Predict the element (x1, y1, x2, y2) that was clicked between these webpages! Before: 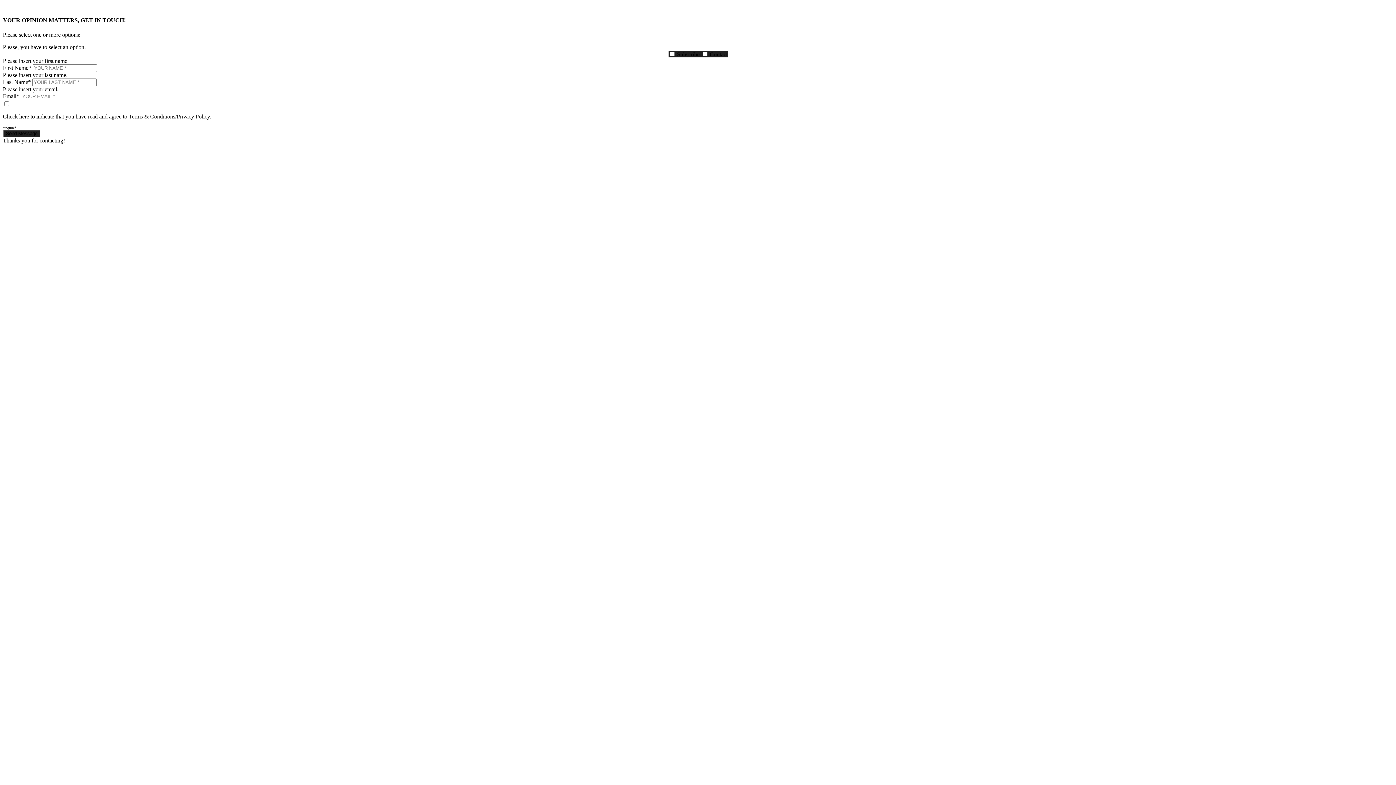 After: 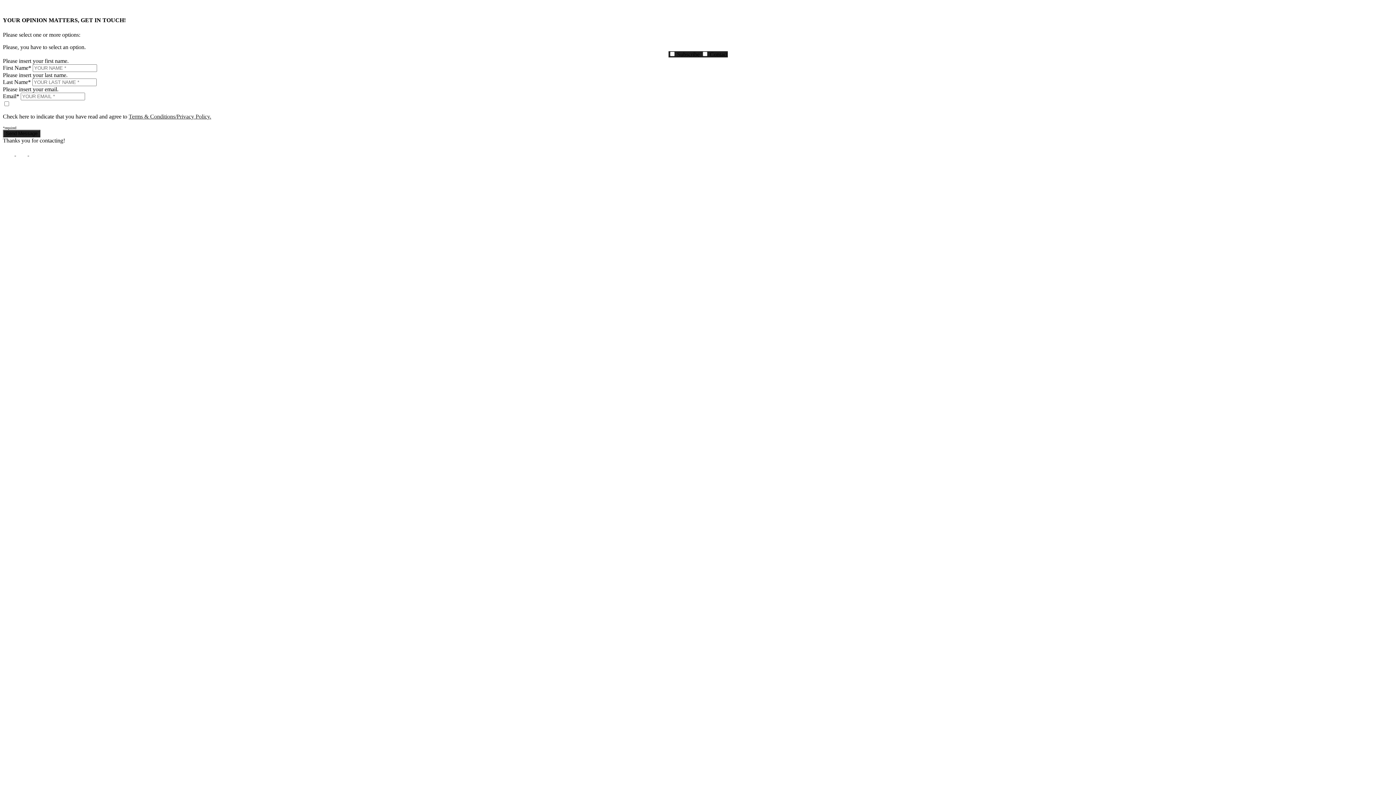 Action: bbox: (2, 150, 16, 156) label:  